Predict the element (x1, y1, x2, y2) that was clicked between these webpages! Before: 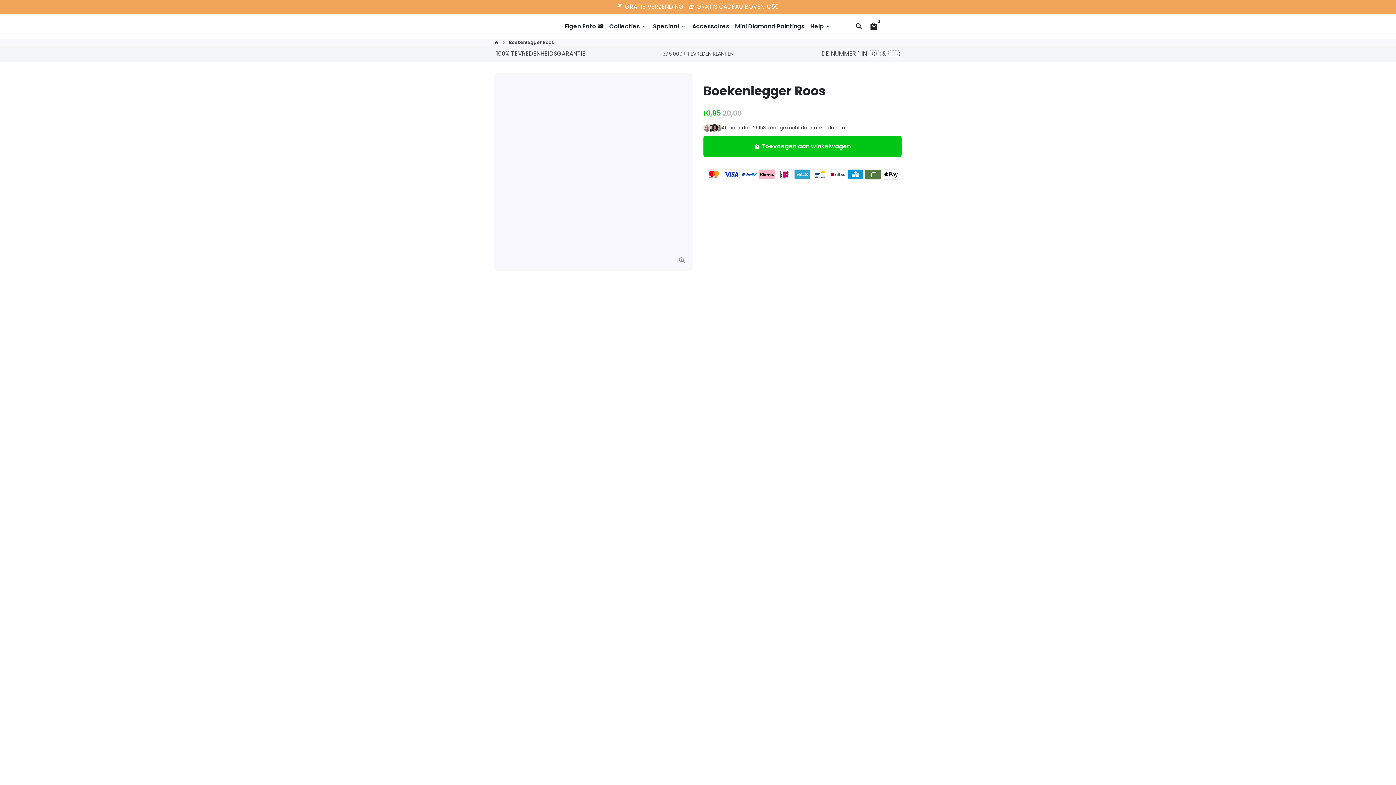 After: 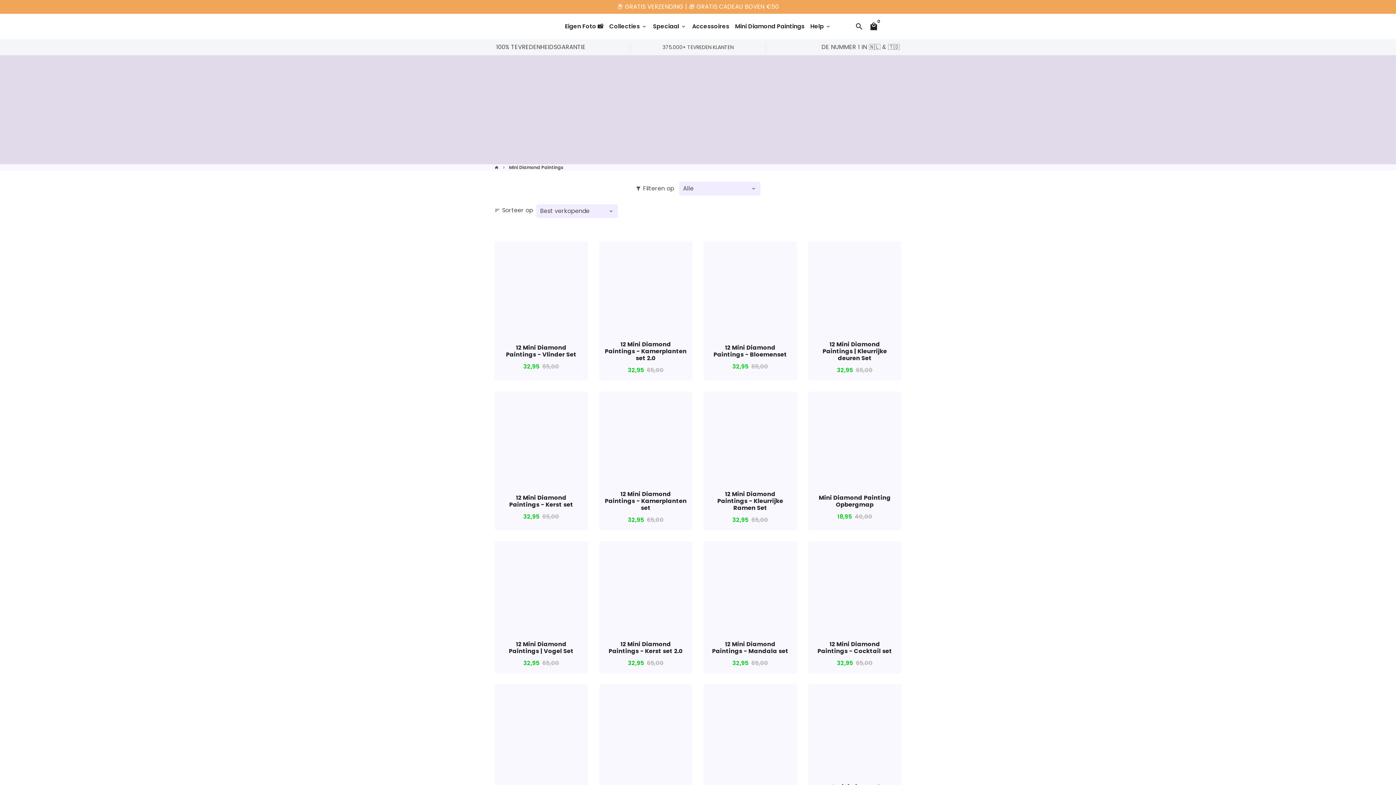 Action: bbox: (732, 20, 807, 32) label: Mini Diamond Paintings